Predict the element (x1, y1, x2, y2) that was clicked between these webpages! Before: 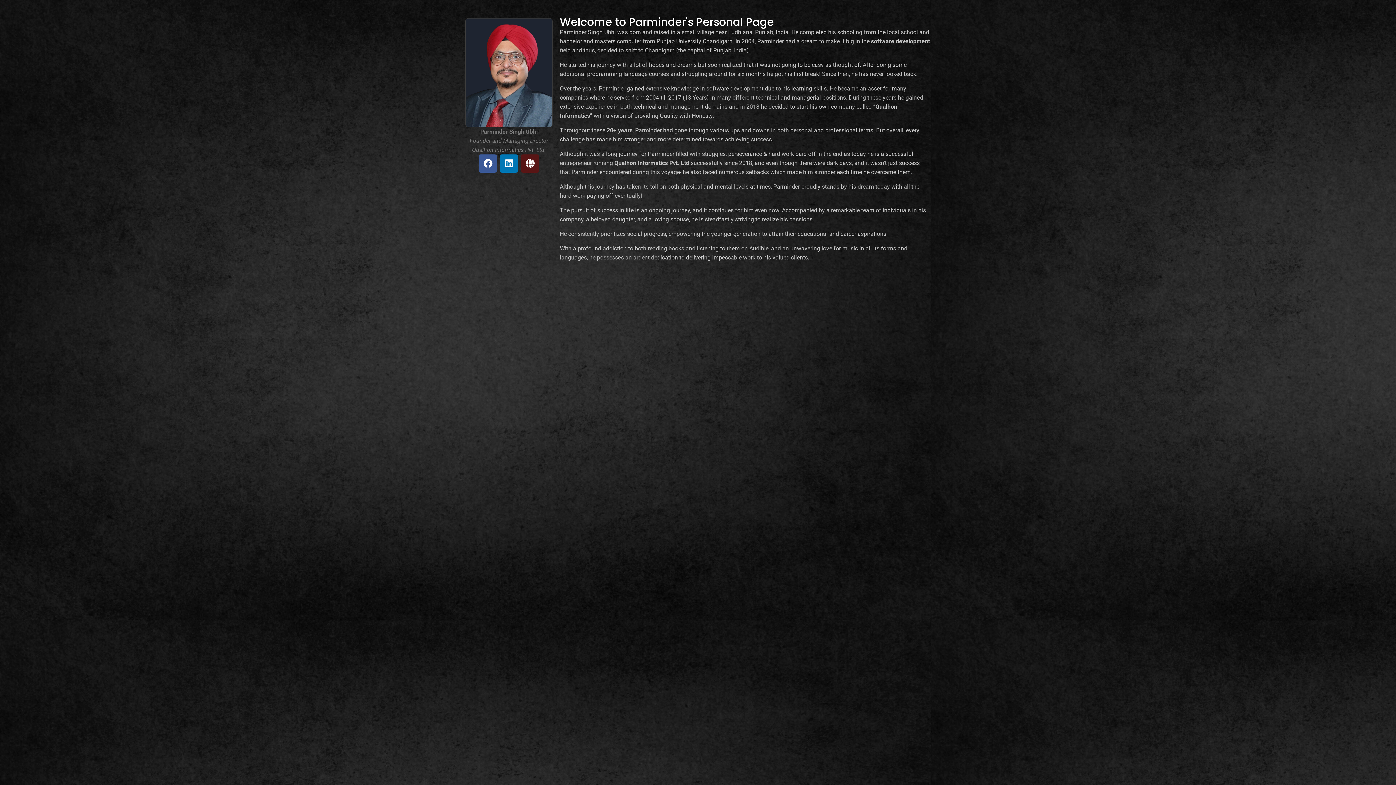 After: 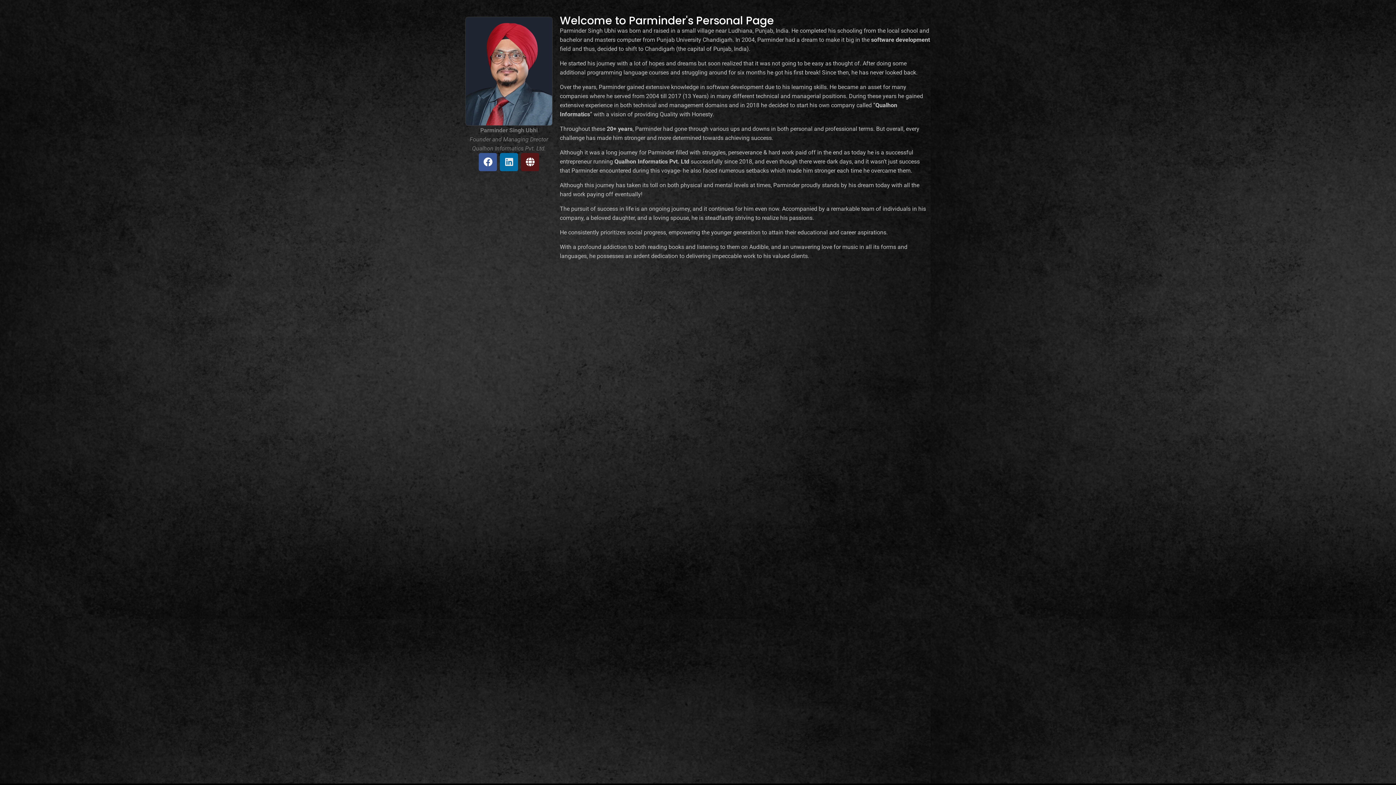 Action: bbox: (500, 154, 518, 172) label: Linkedin